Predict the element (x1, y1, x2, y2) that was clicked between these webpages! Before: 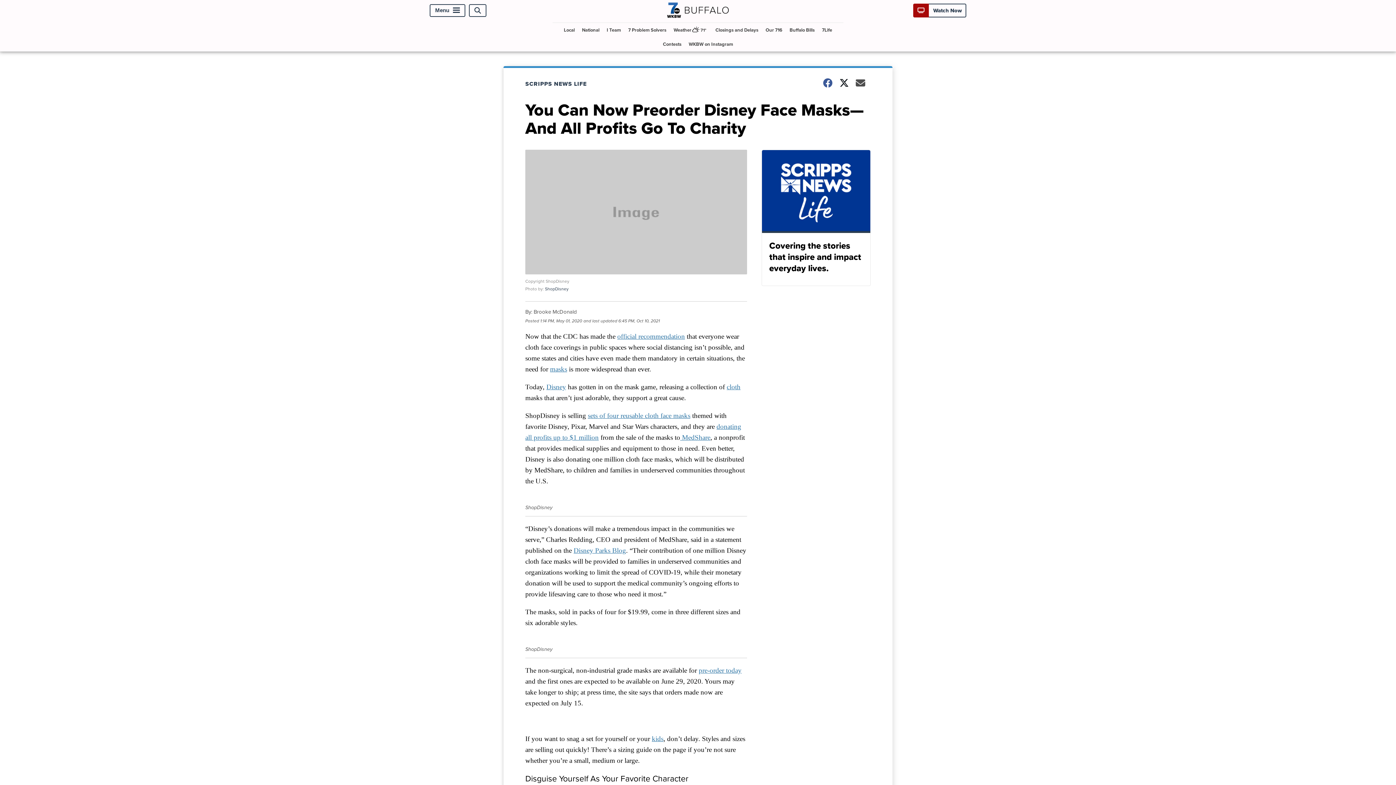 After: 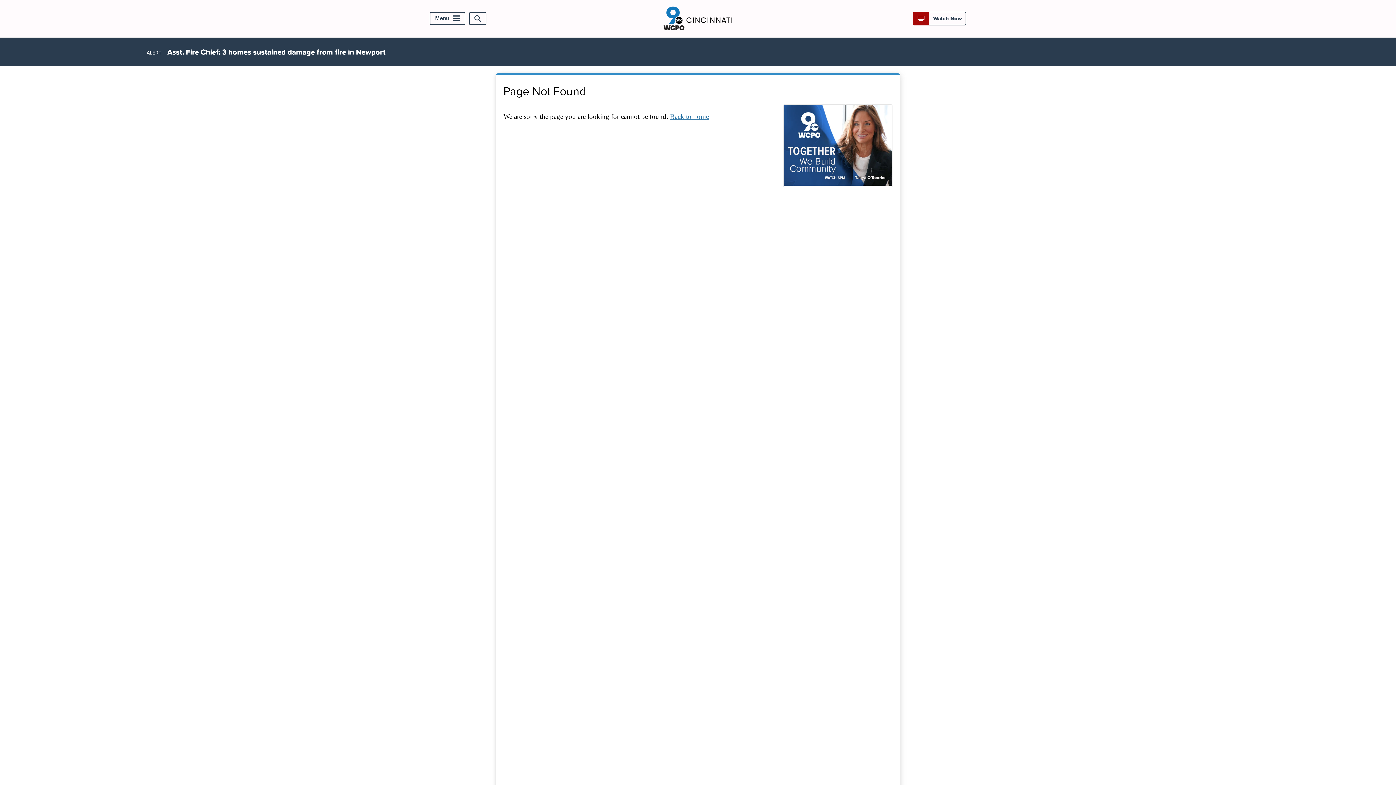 Action: bbox: (726, 383, 740, 391) label: cloth